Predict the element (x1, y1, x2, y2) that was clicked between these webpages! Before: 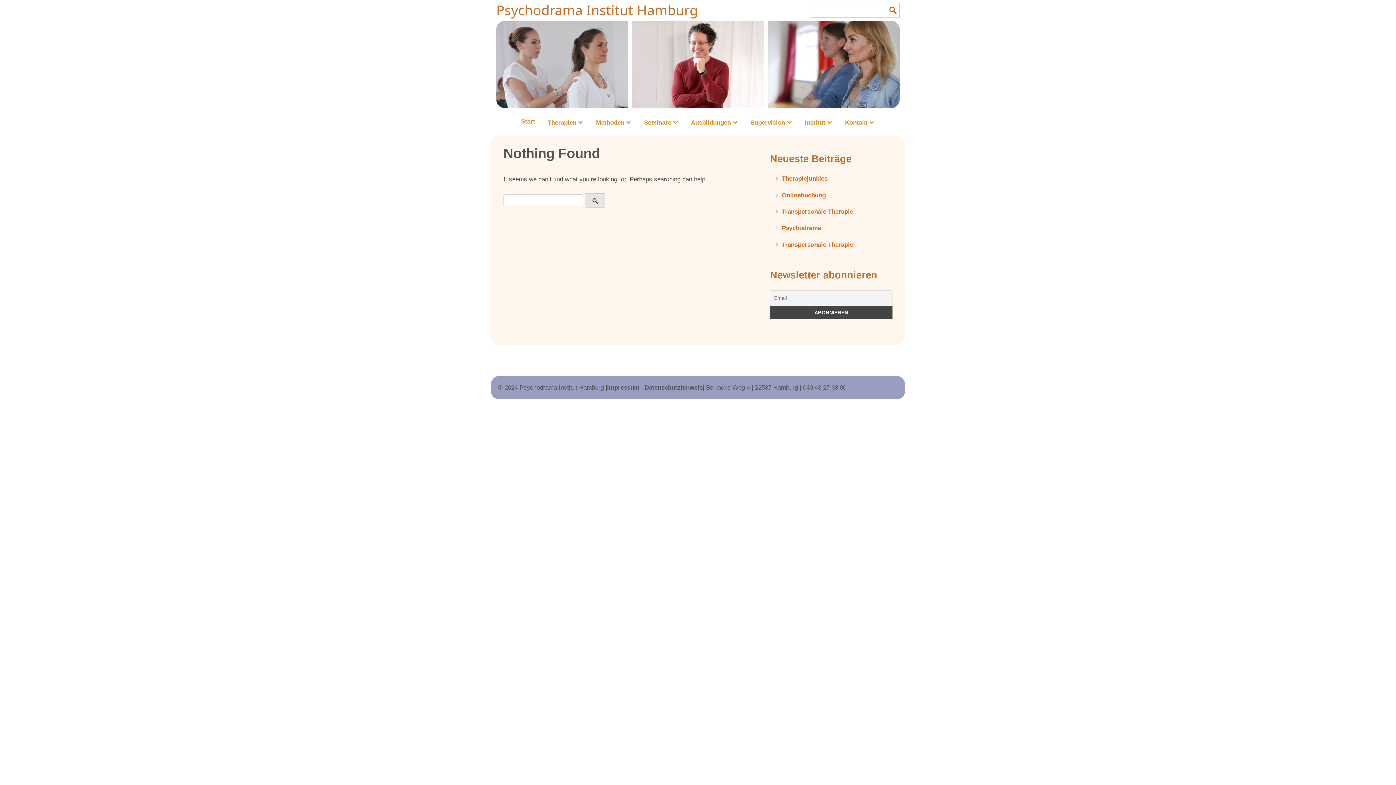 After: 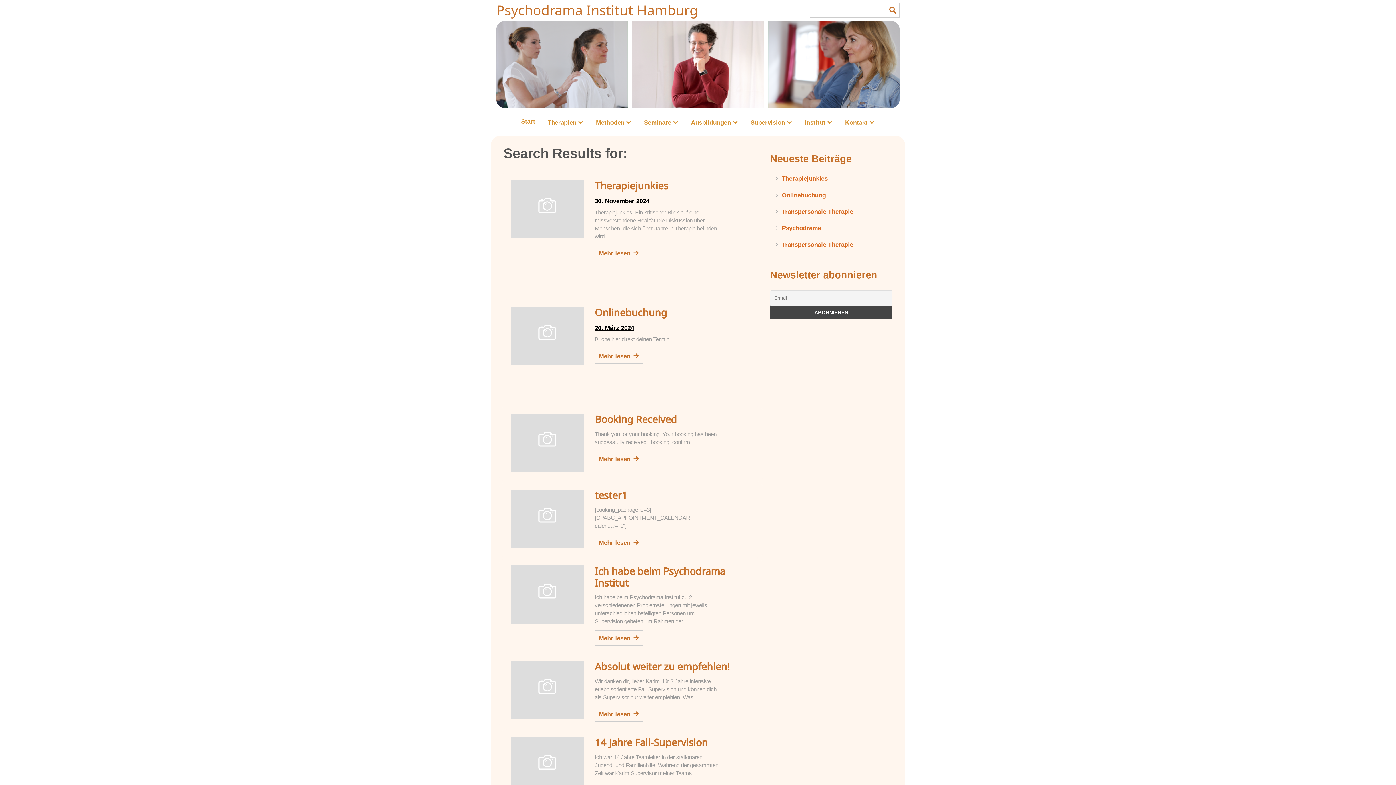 Action: bbox: (585, 193, 605, 207)